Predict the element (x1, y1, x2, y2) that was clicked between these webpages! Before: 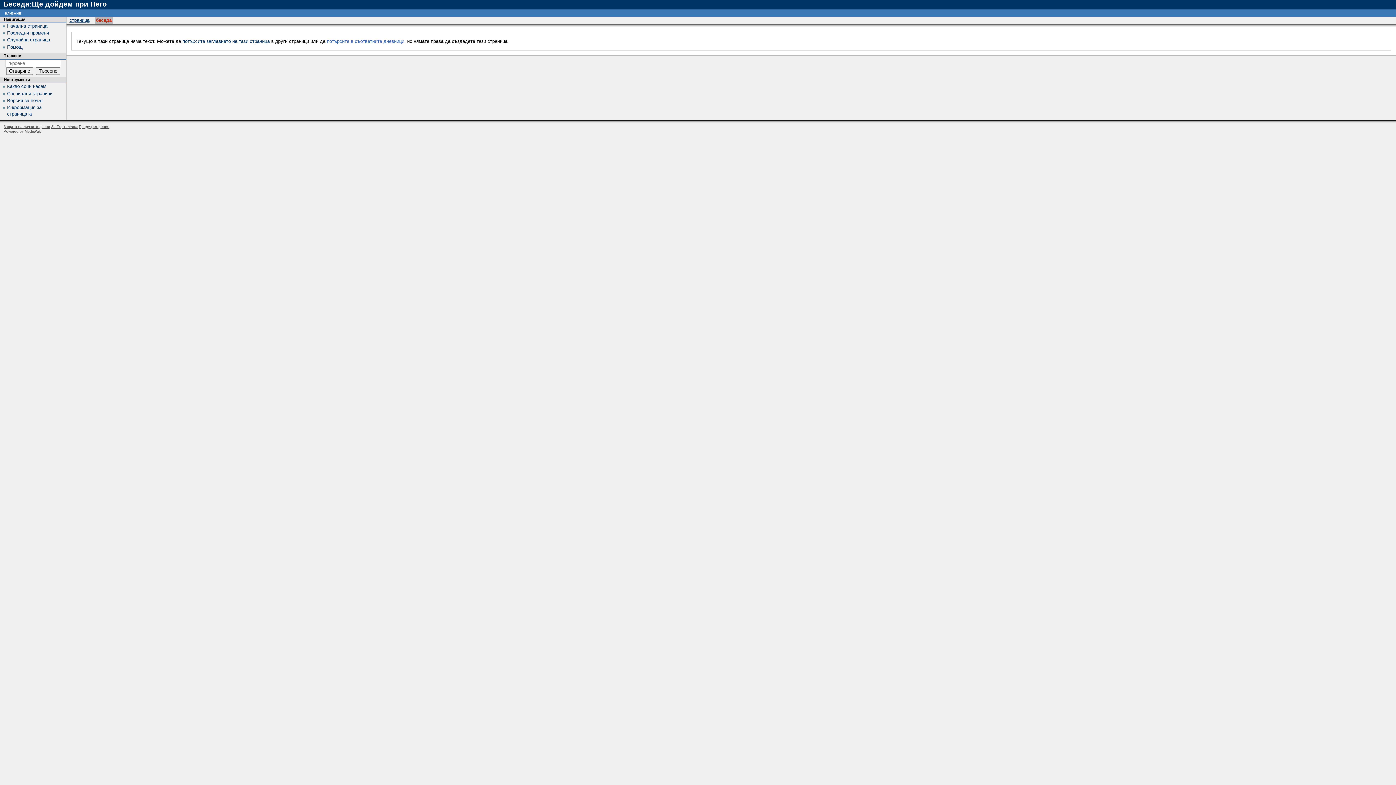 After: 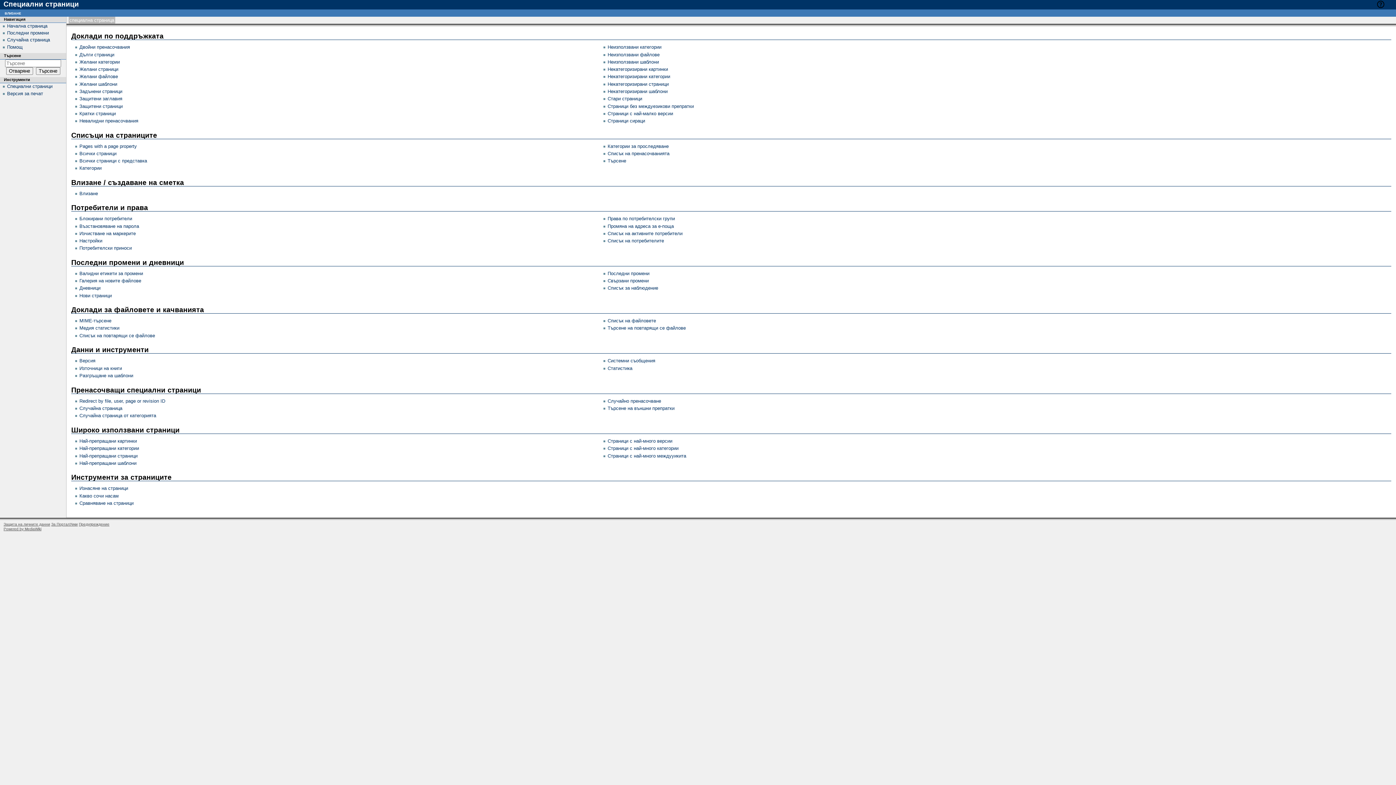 Action: bbox: (7, 90, 52, 96) label: Специални страници